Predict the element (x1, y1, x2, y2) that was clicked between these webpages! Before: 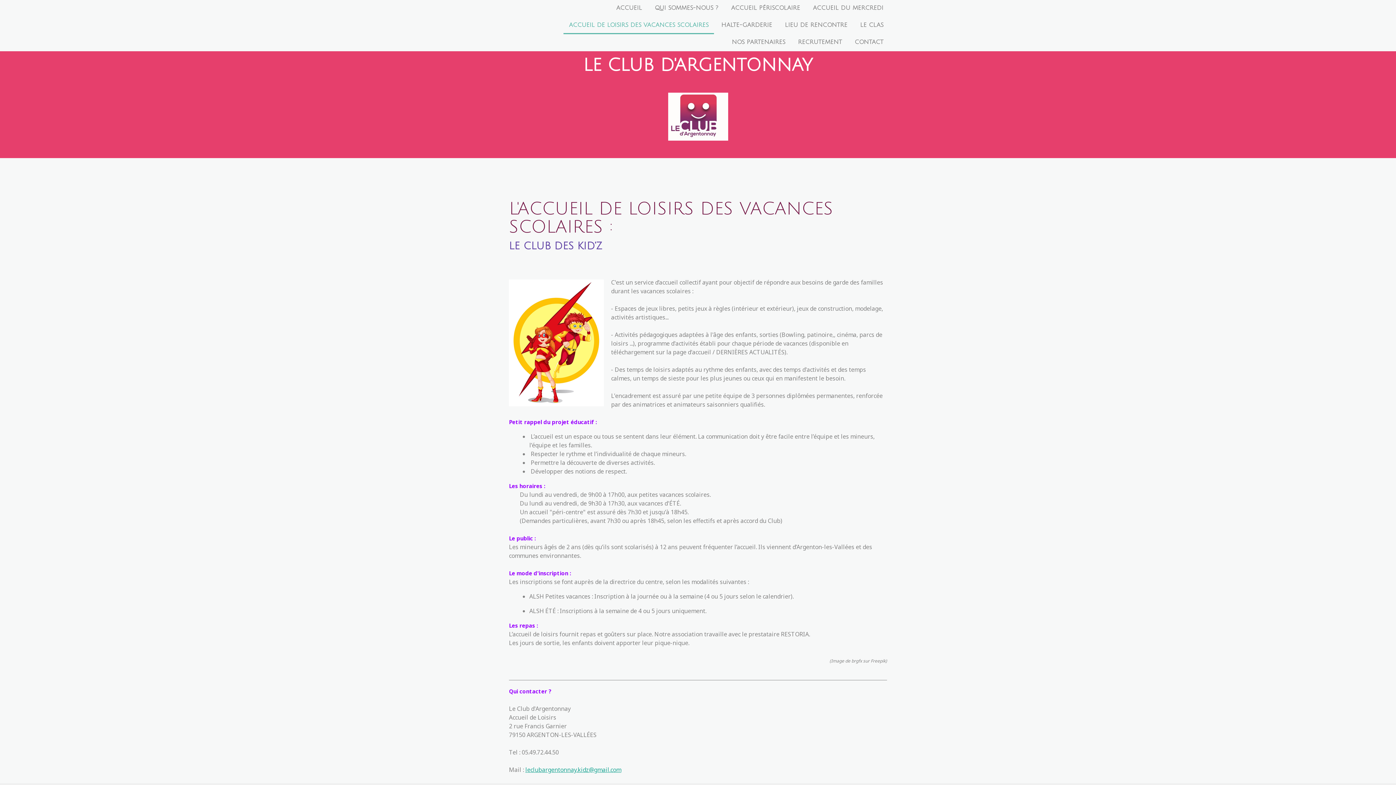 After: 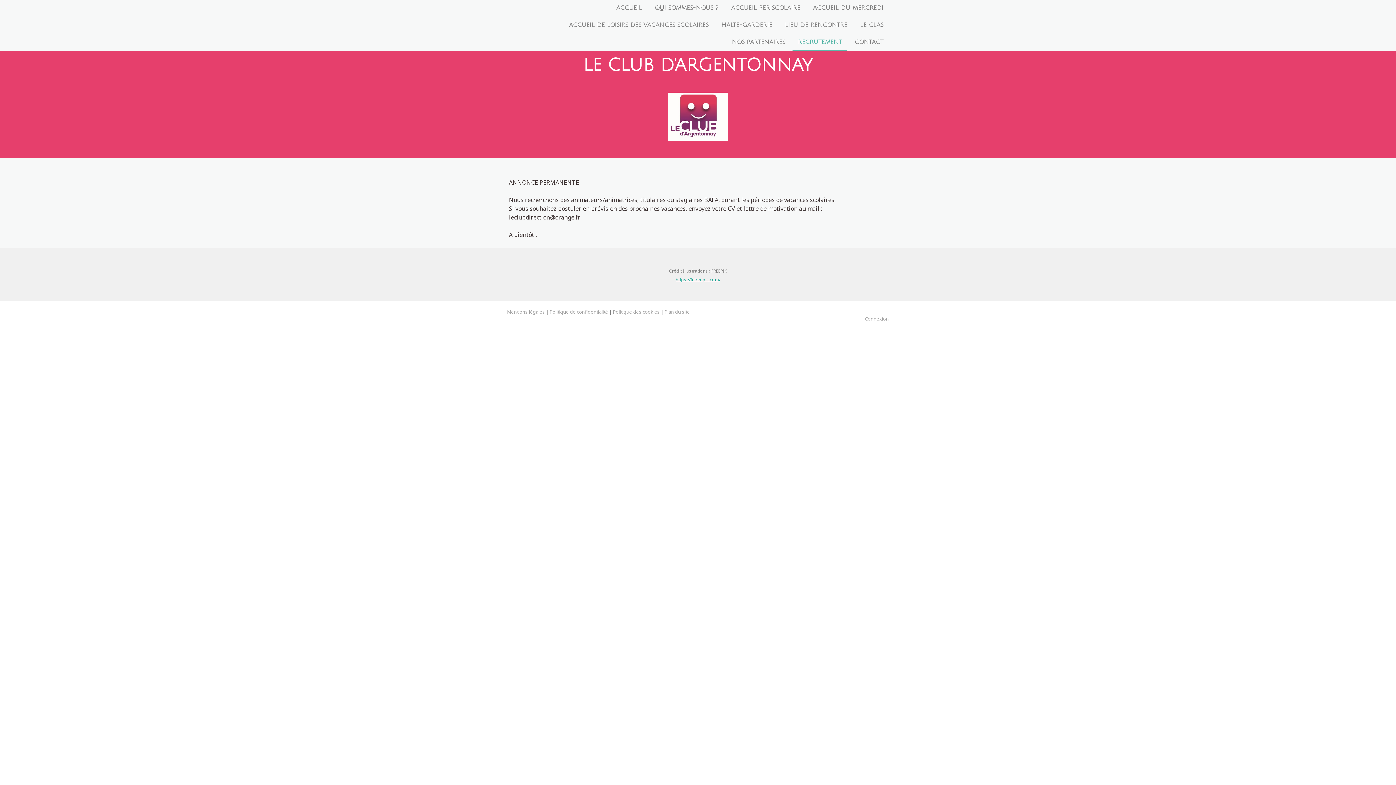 Action: bbox: (792, 34, 847, 51) label: RECRUTEMENT